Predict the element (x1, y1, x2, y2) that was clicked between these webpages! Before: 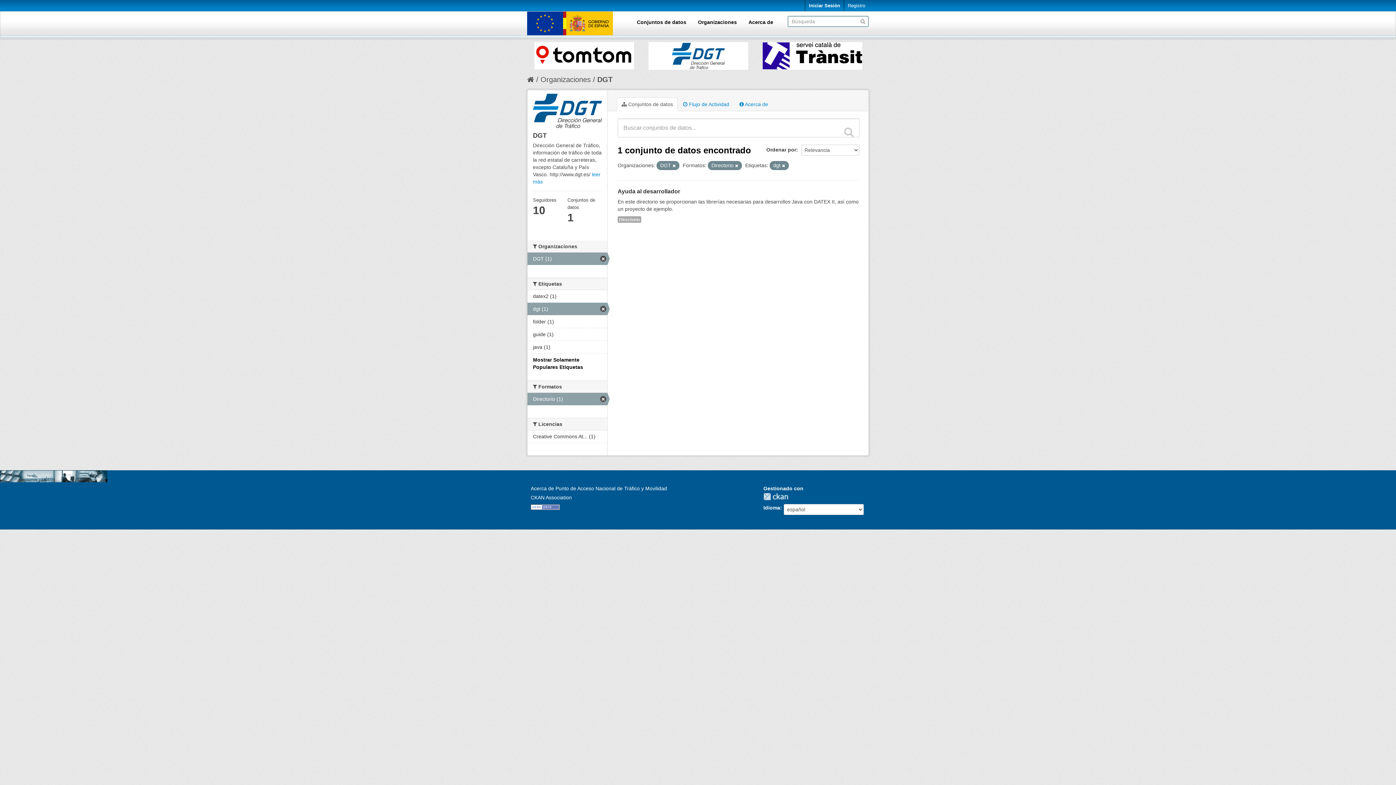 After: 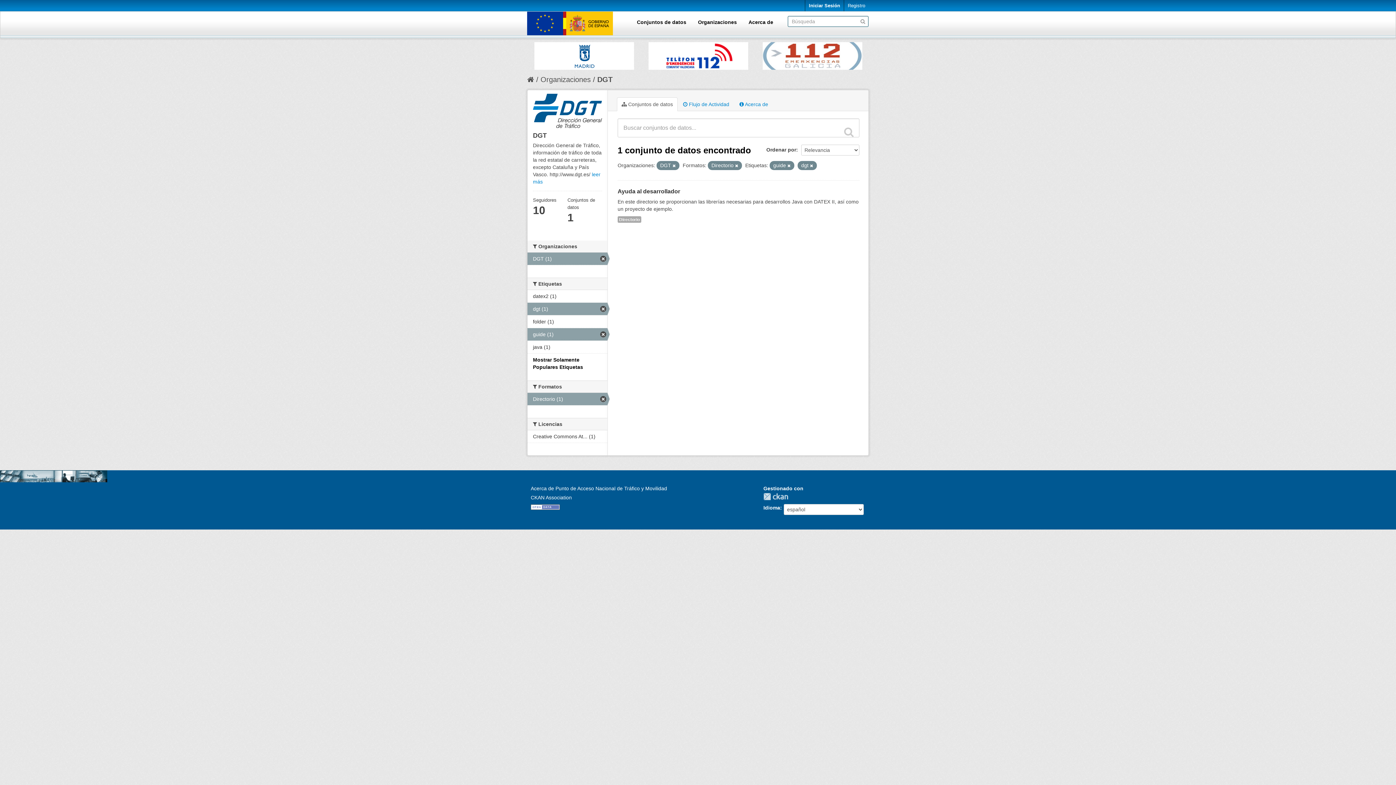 Action: label: guide (1) bbox: (527, 328, 607, 340)